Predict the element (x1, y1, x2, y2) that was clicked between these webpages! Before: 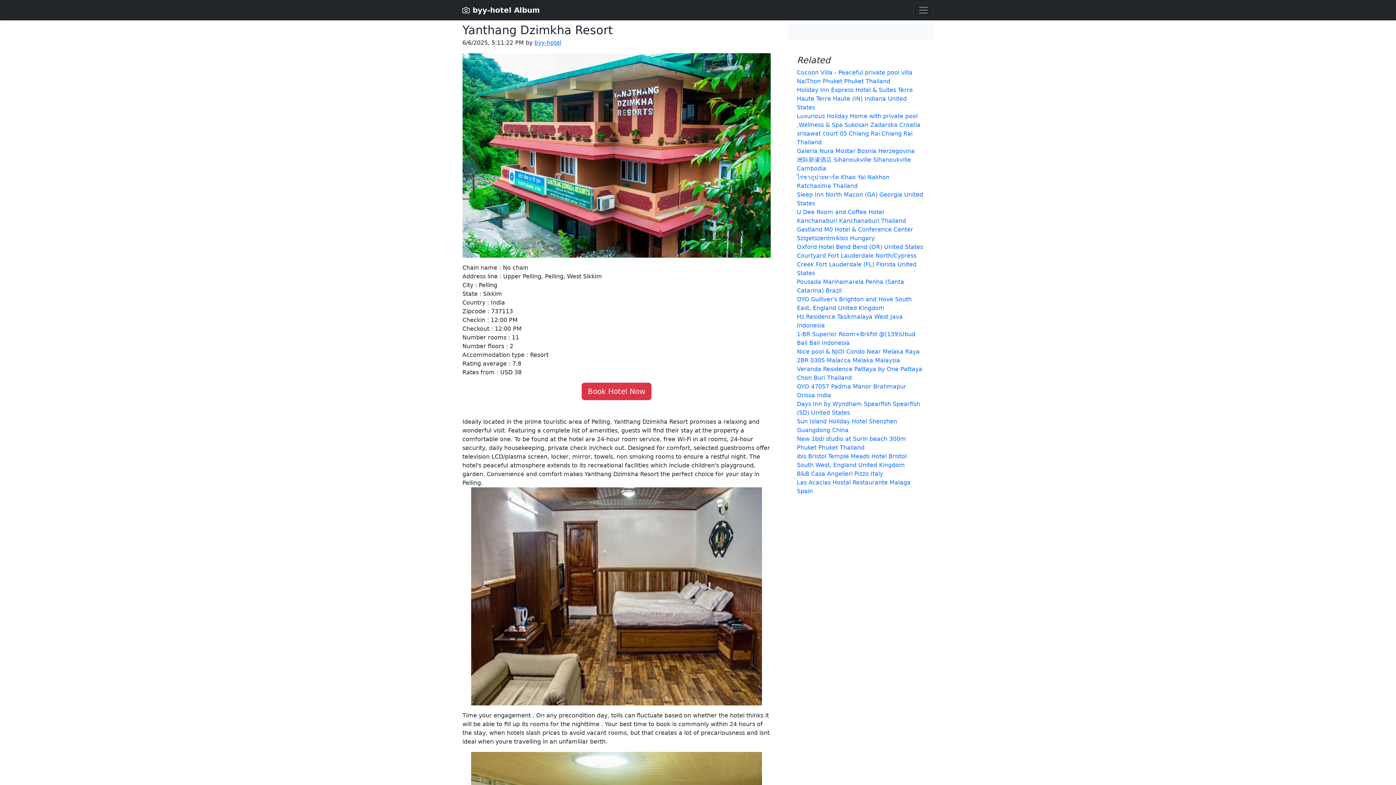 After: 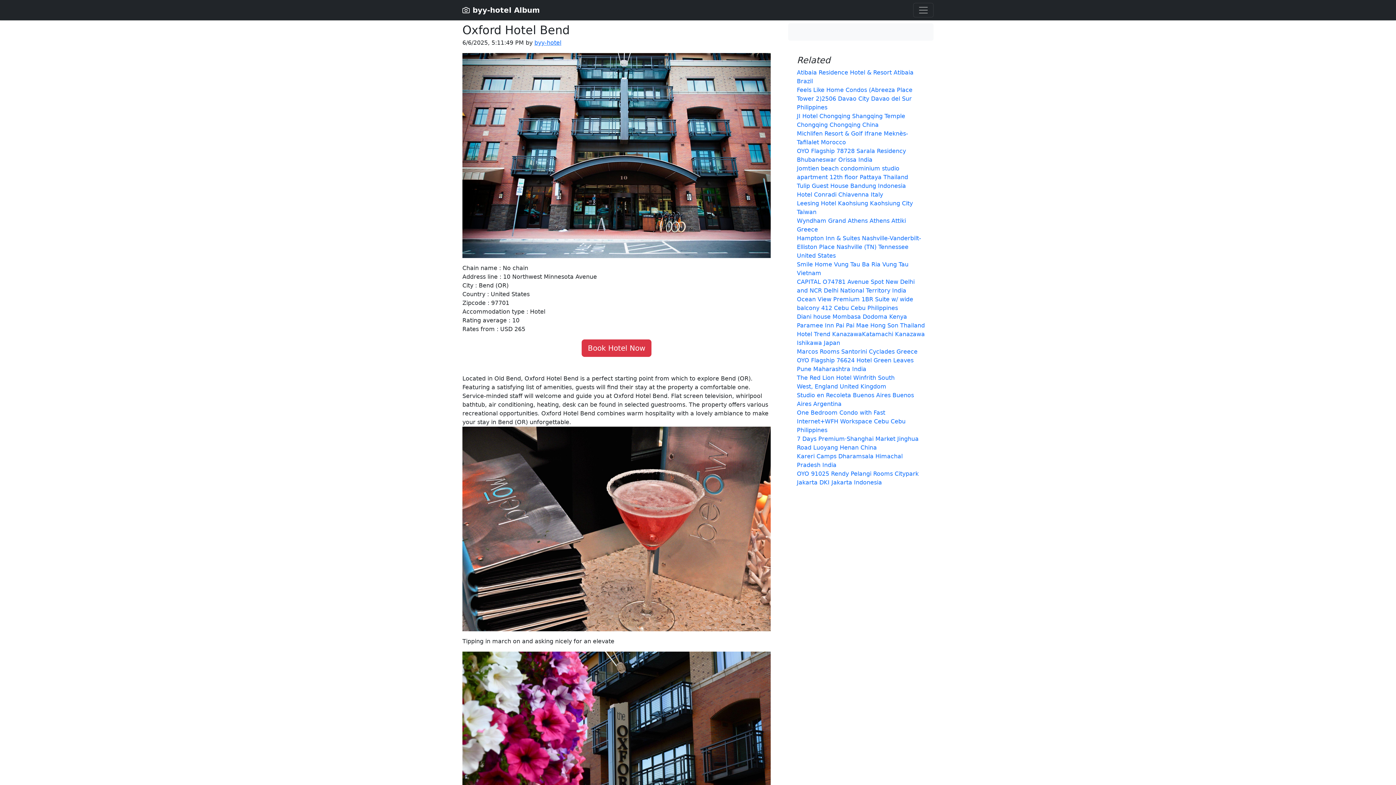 Action: label: Oxford Hotel Bend Bend (OR) United States bbox: (797, 243, 923, 250)